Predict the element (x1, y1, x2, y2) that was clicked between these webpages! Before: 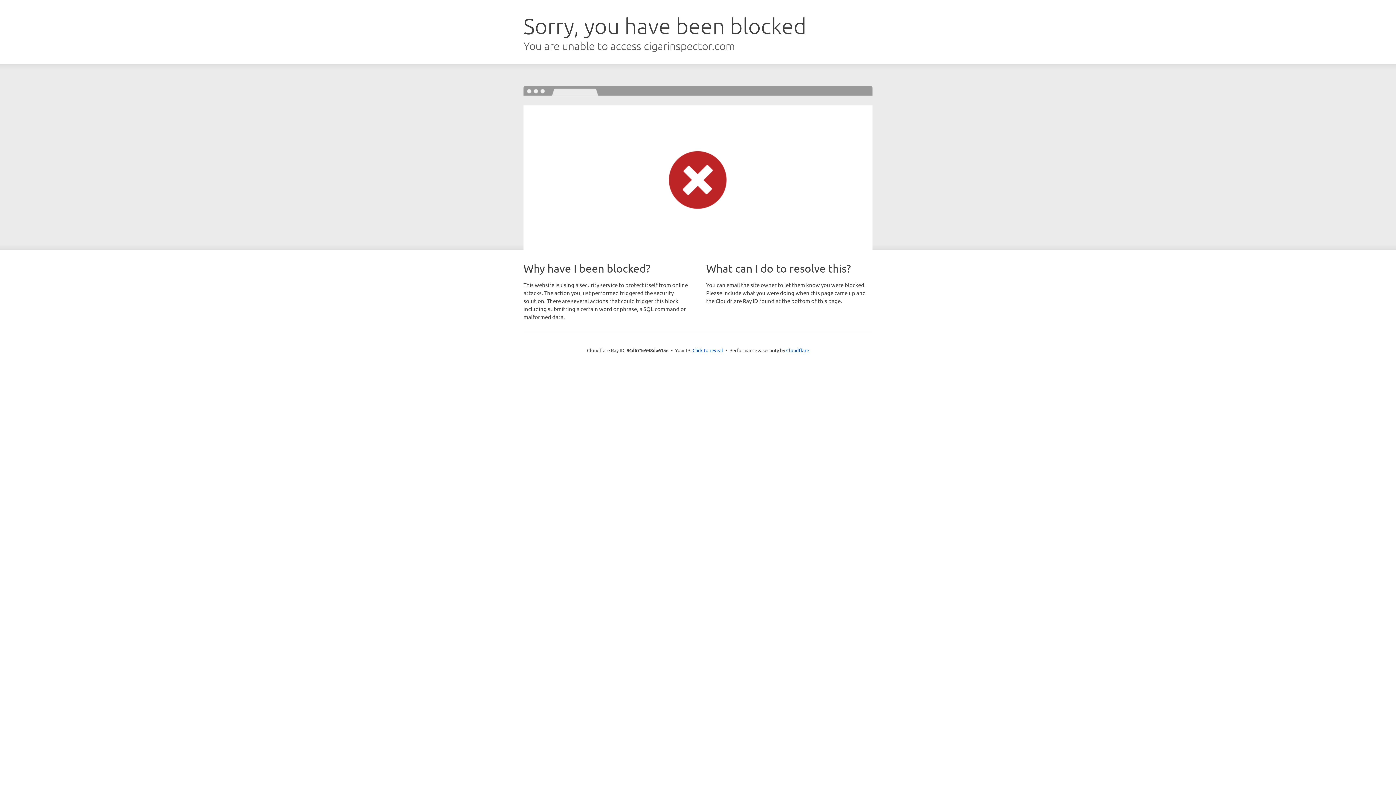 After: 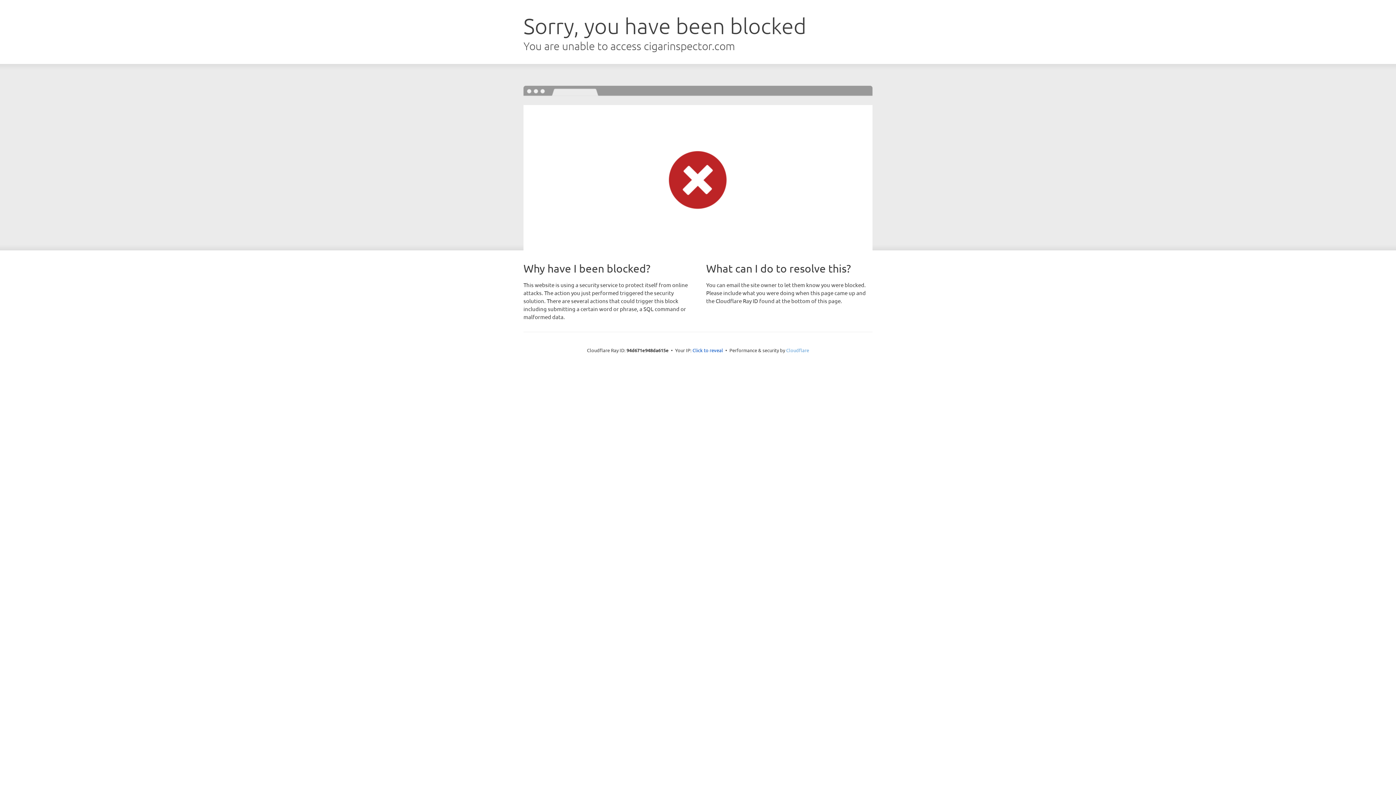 Action: bbox: (786, 347, 809, 353) label: Cloudflare